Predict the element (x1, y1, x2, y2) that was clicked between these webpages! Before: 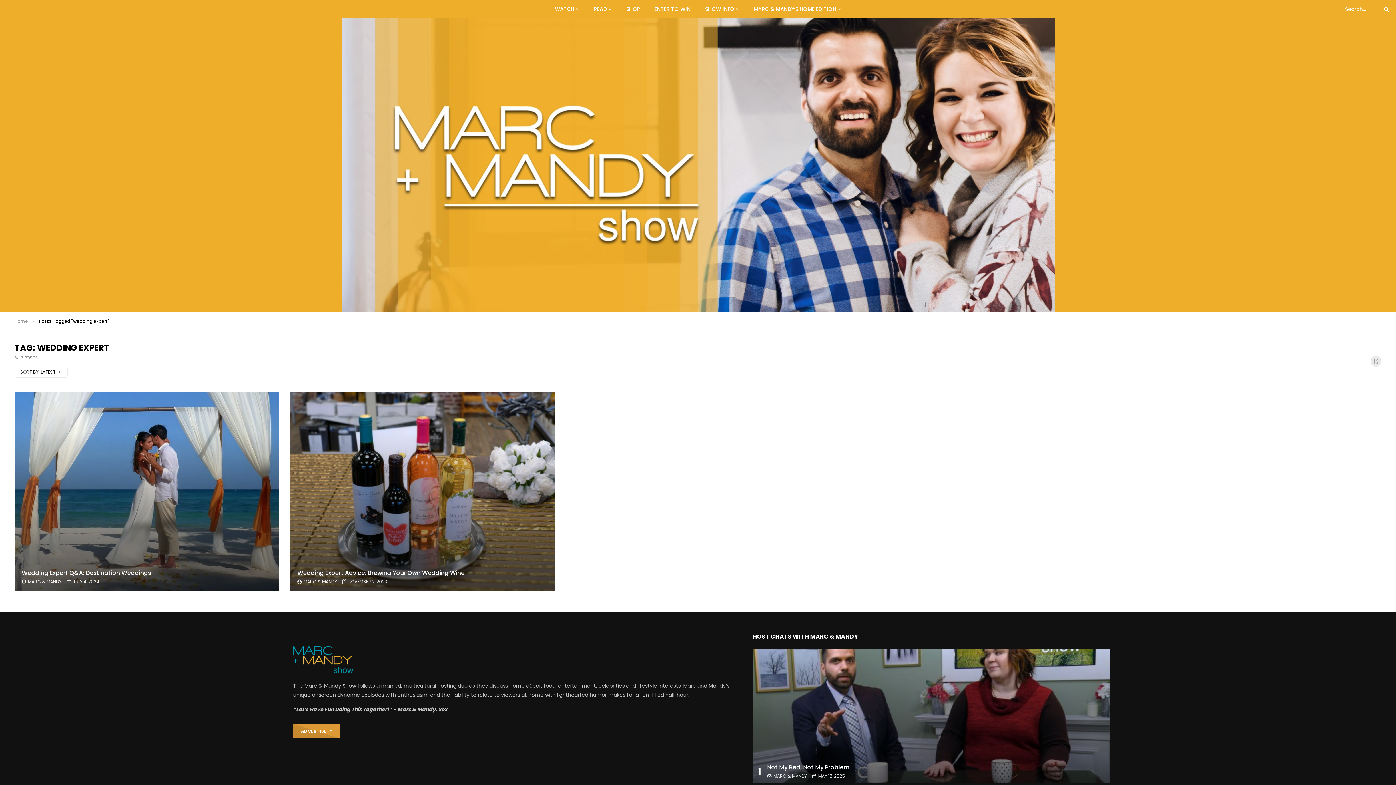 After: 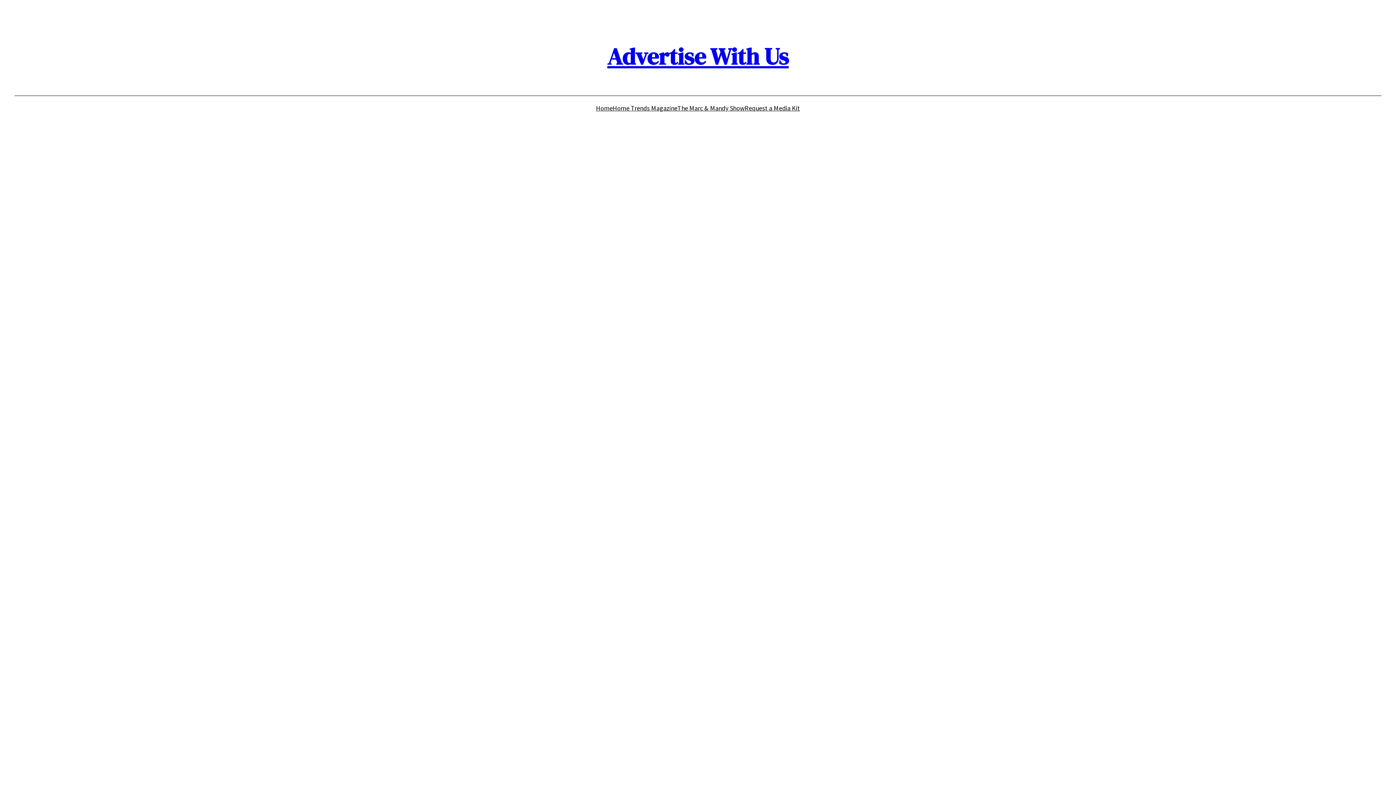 Action: bbox: (293, 724, 340, 738) label: ADVERTISE   